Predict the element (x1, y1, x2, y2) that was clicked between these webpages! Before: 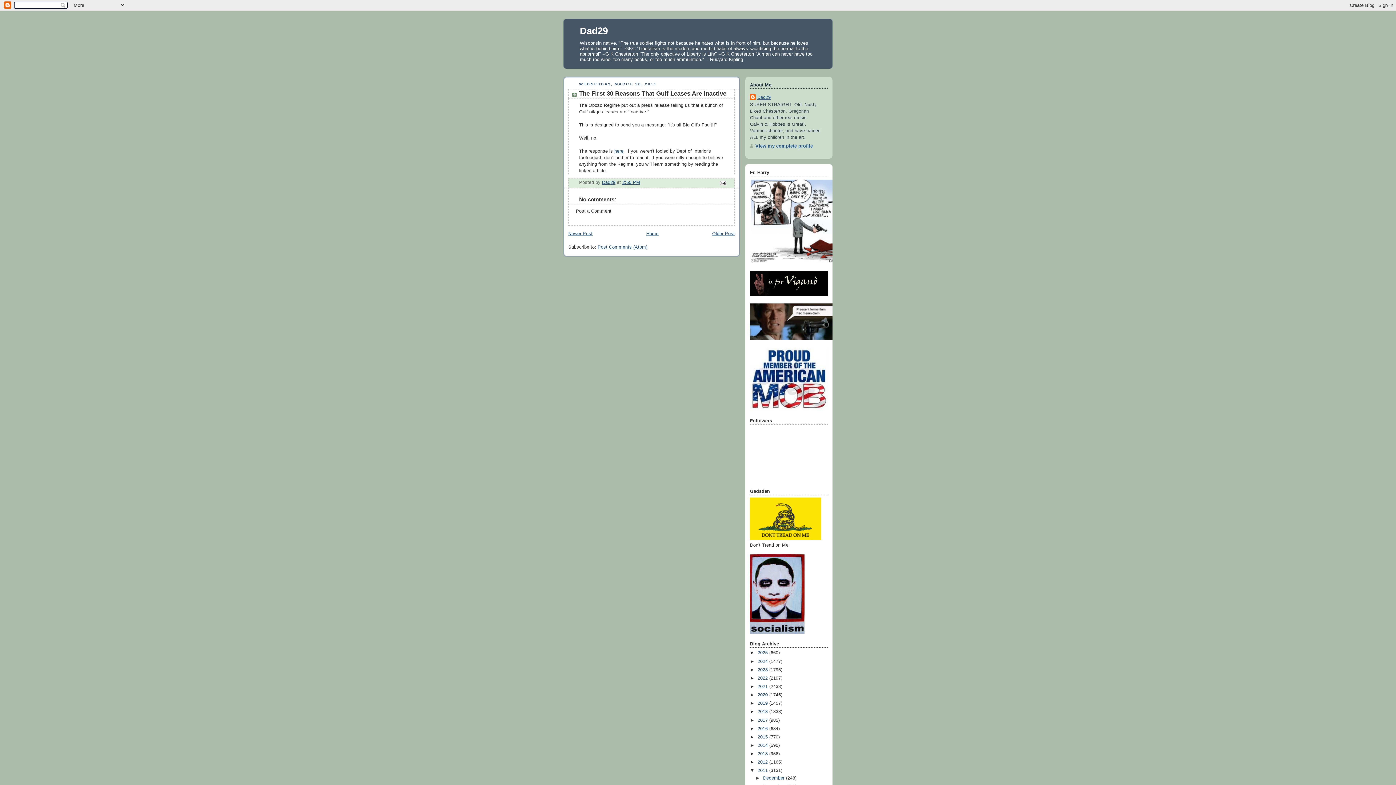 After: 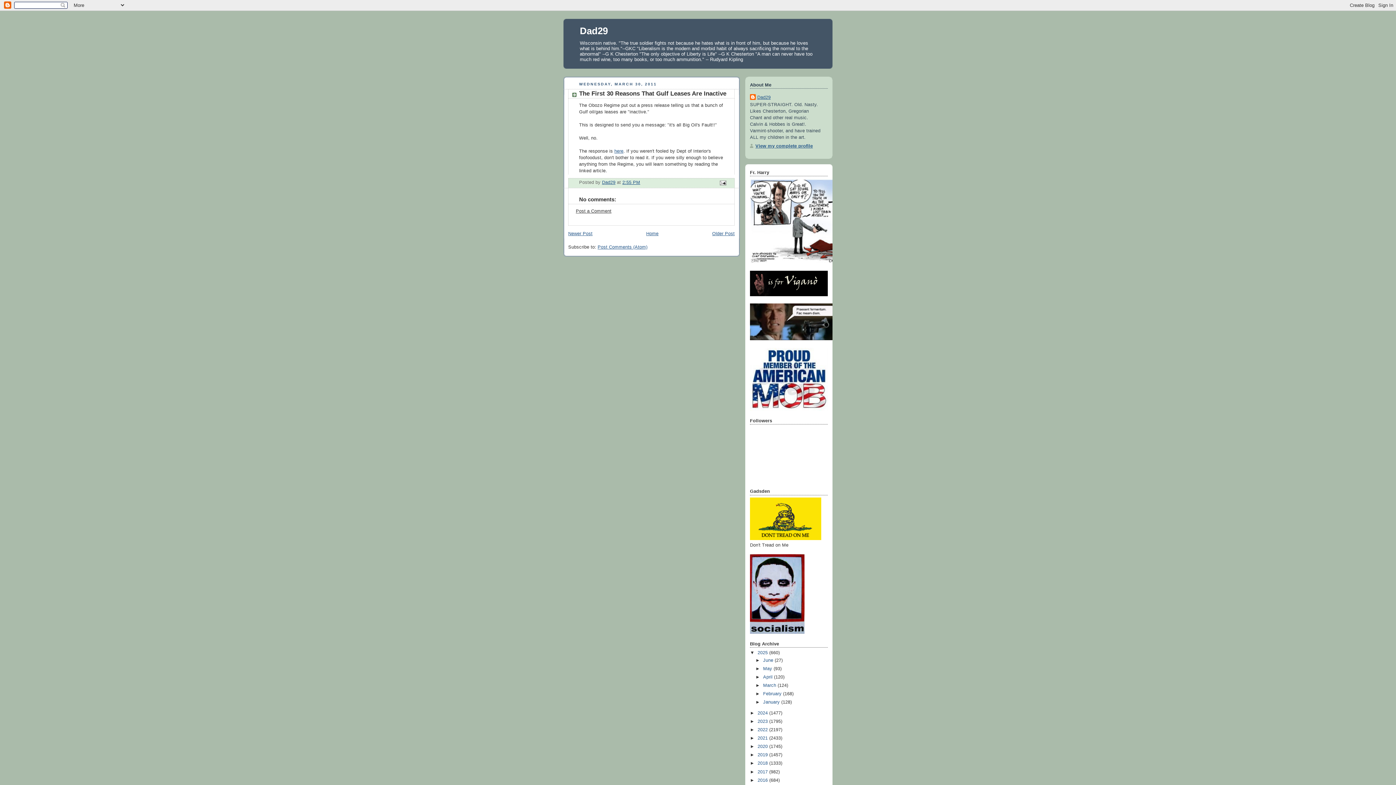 Action: bbox: (750, 650, 757, 655) label: ►  